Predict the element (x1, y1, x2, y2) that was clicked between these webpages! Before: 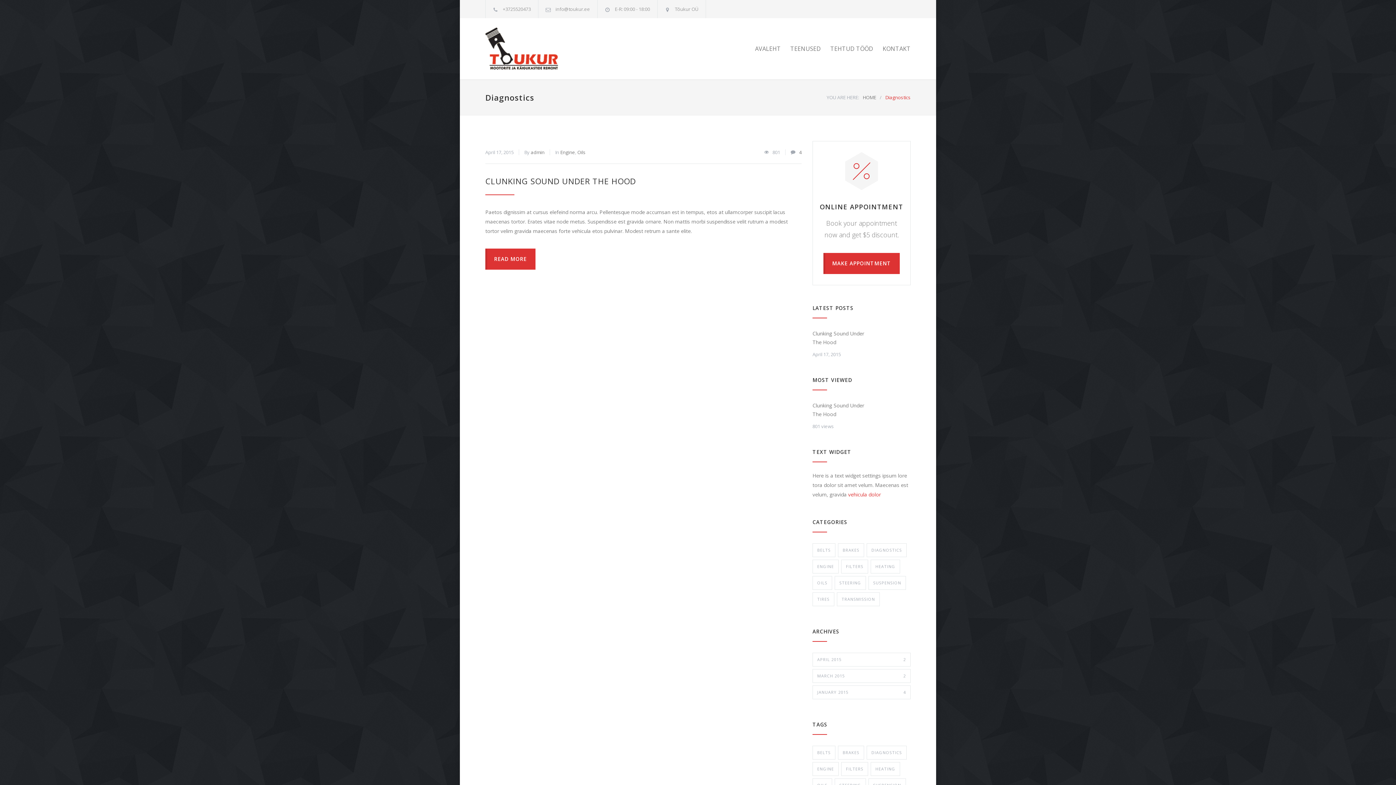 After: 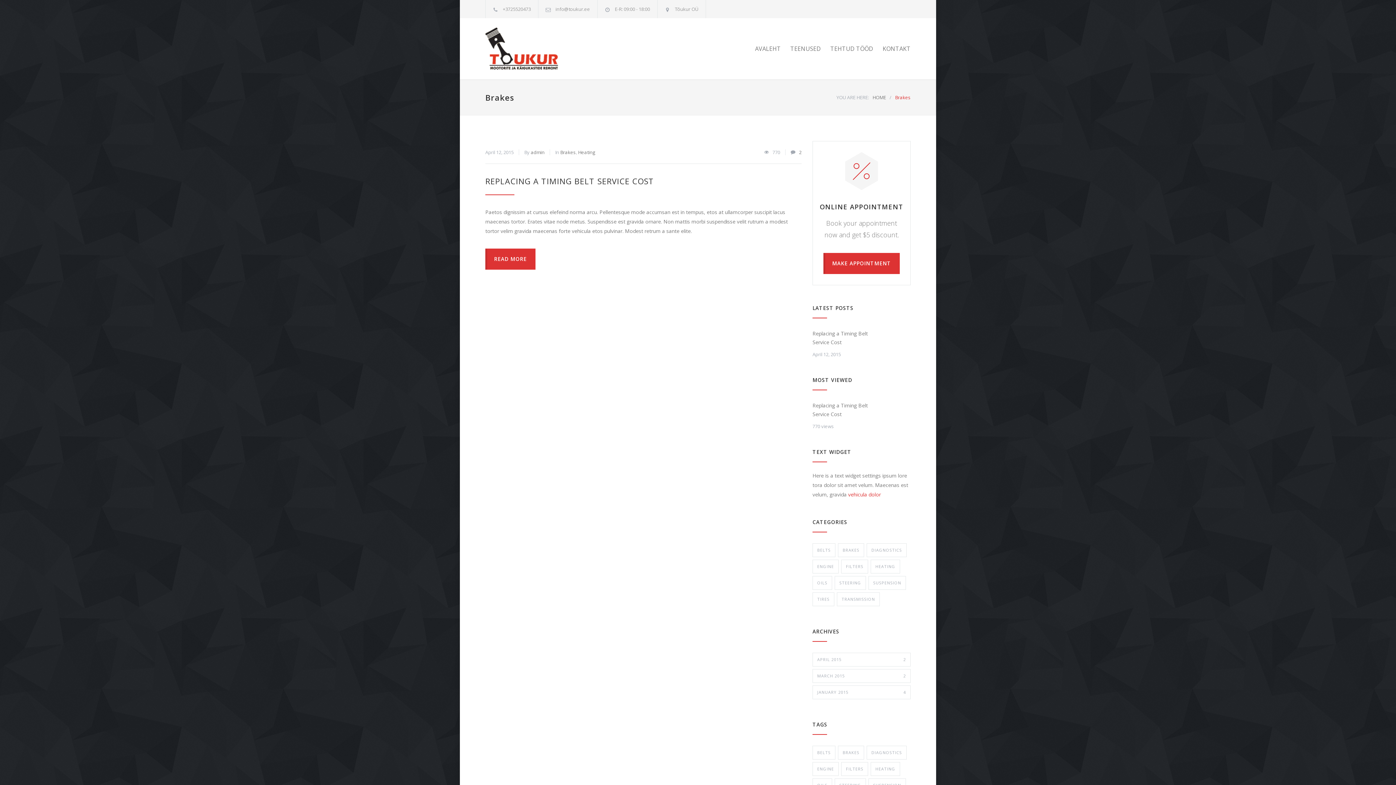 Action: bbox: (838, 543, 864, 557) label: BRAKES